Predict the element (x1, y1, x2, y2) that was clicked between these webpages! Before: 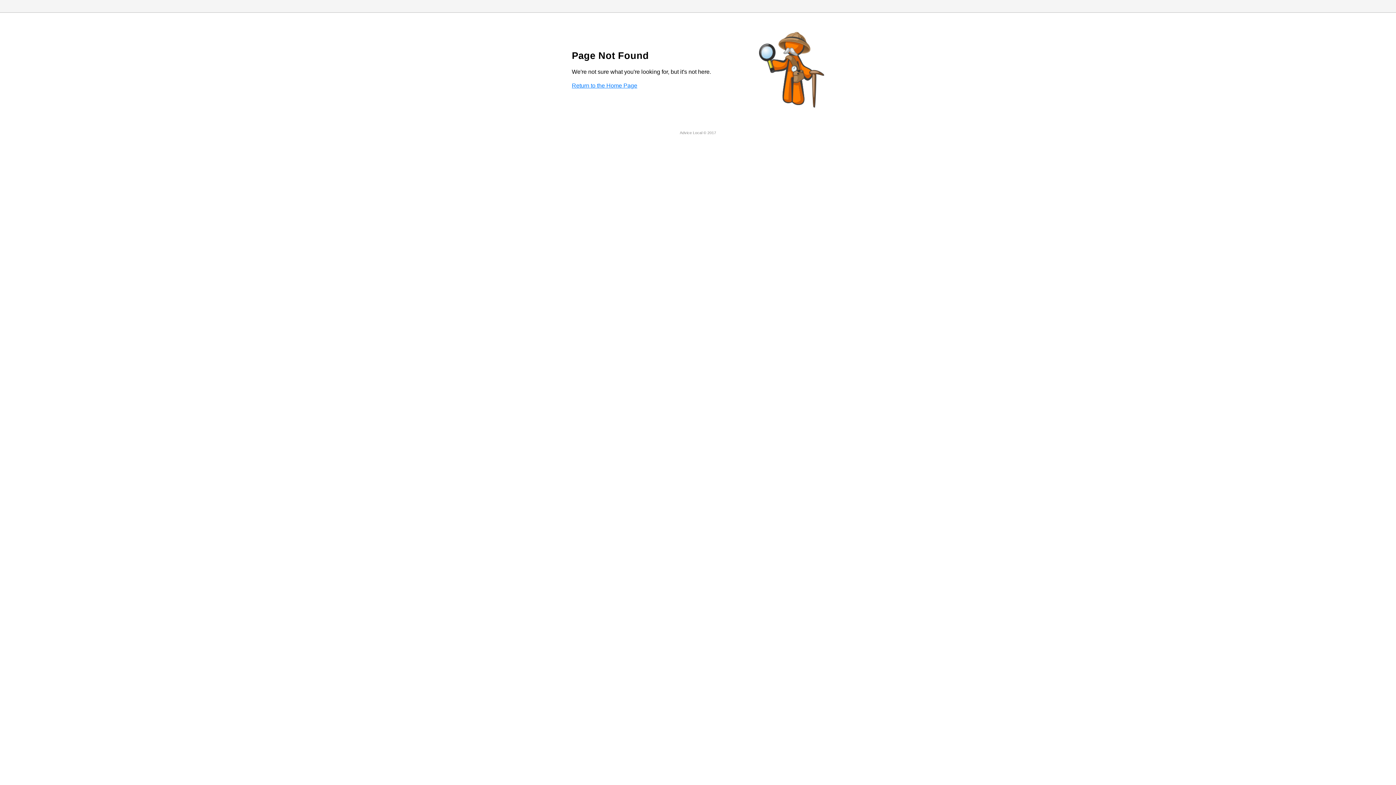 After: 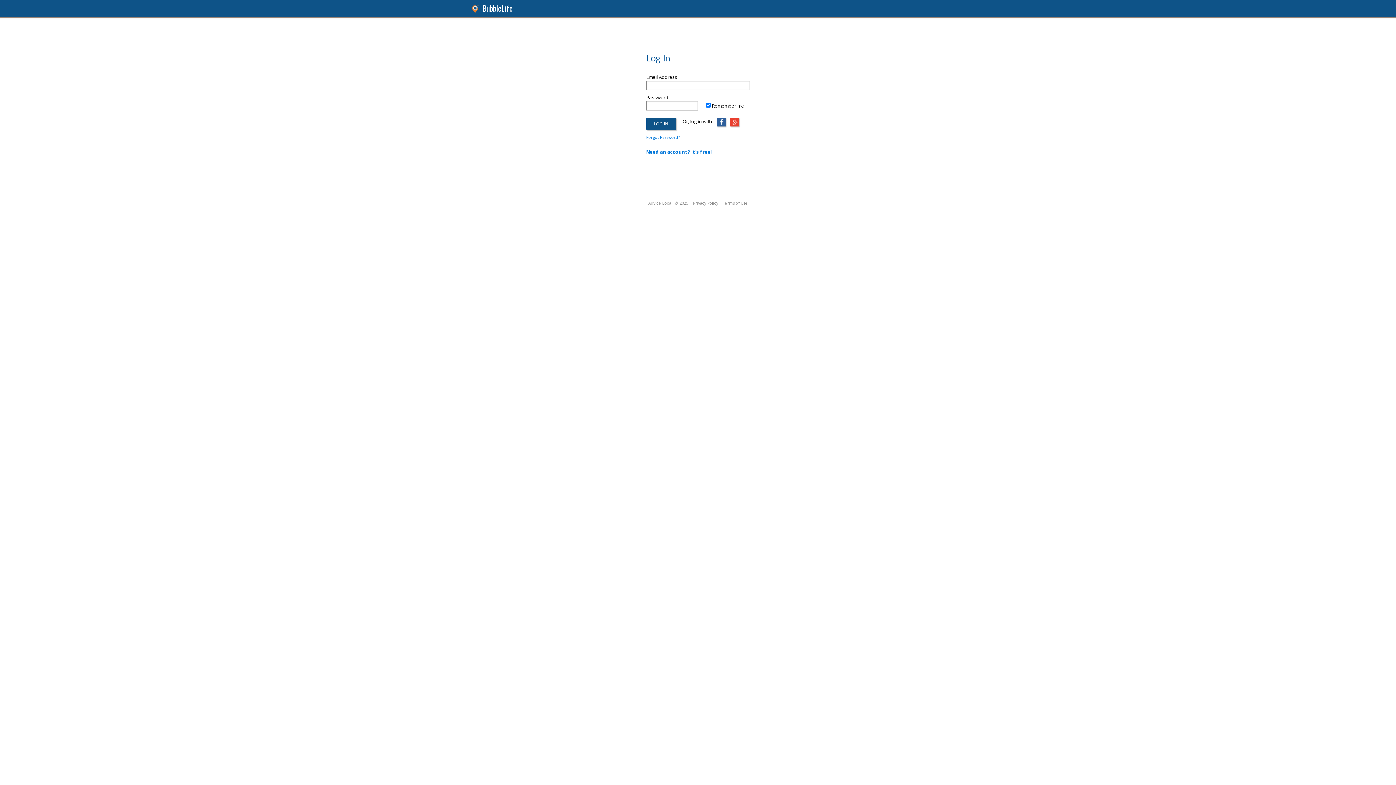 Action: bbox: (572, 82, 637, 88) label: Return to the Home Page